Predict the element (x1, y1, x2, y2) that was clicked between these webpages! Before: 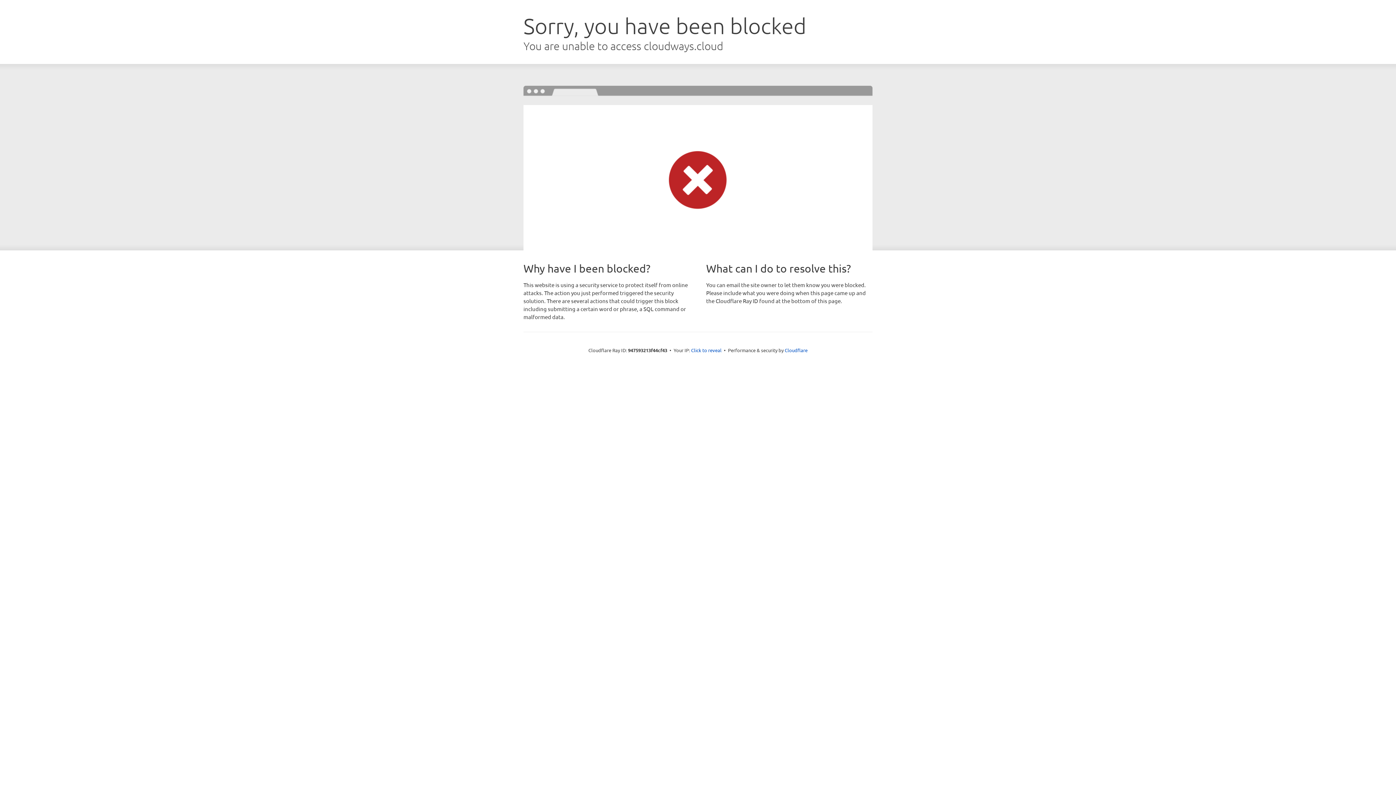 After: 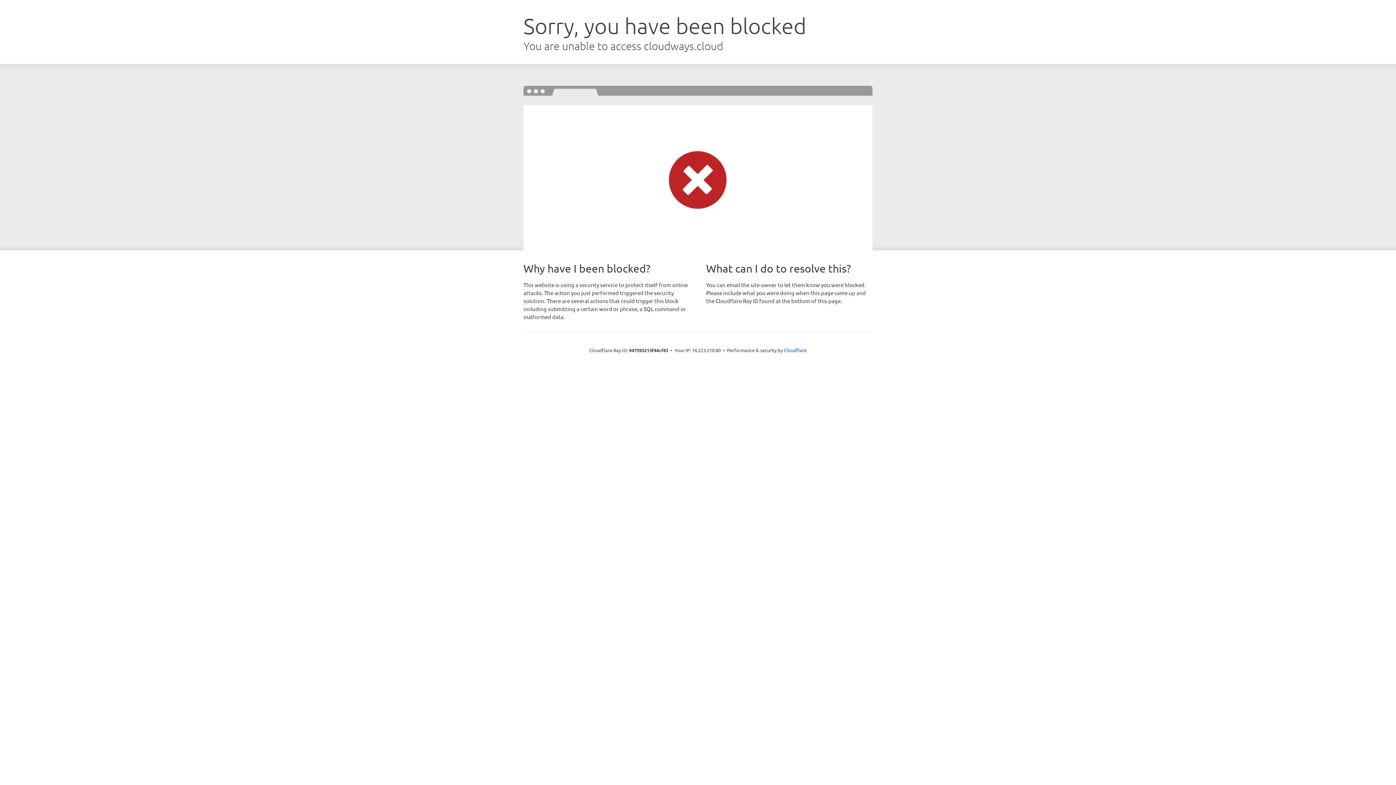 Action: label: Click to reveal bbox: (691, 346, 721, 353)